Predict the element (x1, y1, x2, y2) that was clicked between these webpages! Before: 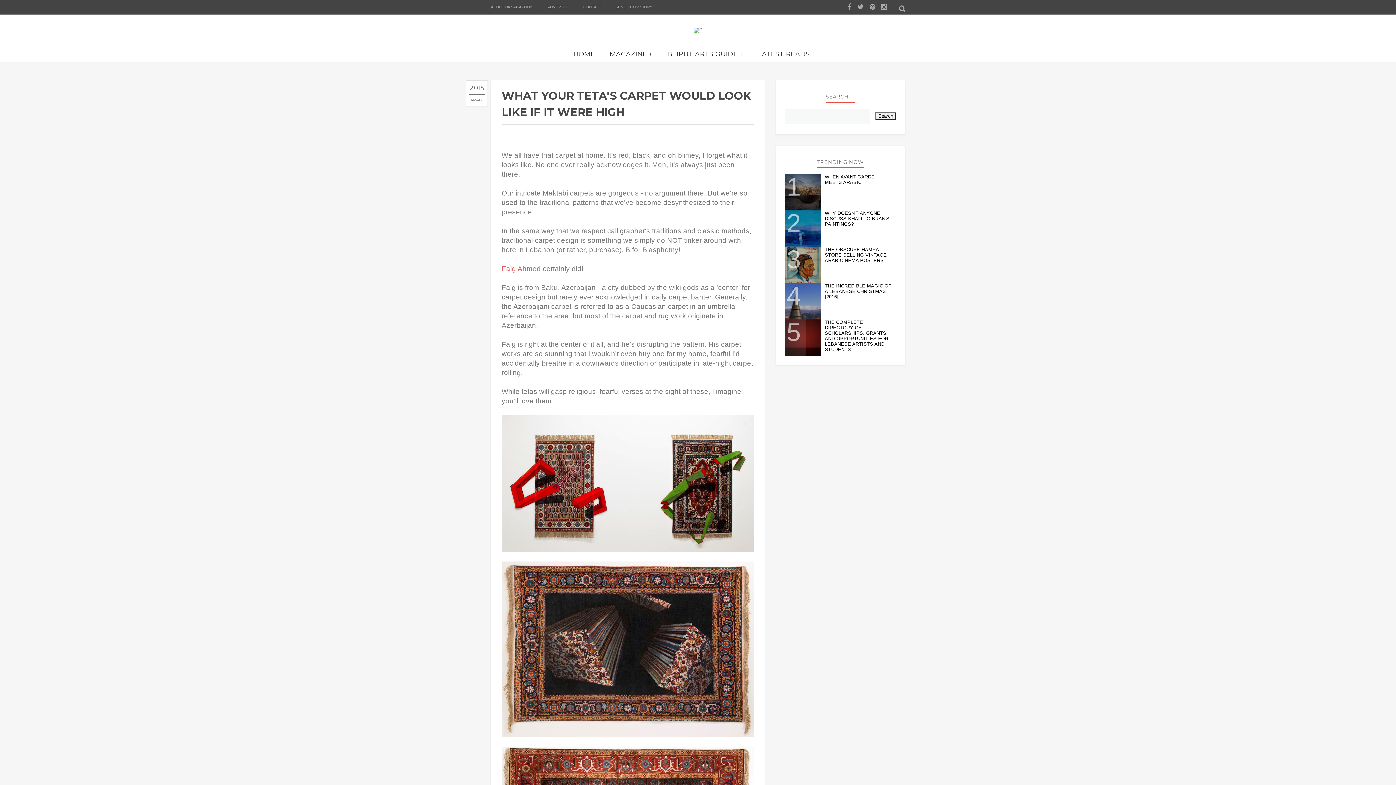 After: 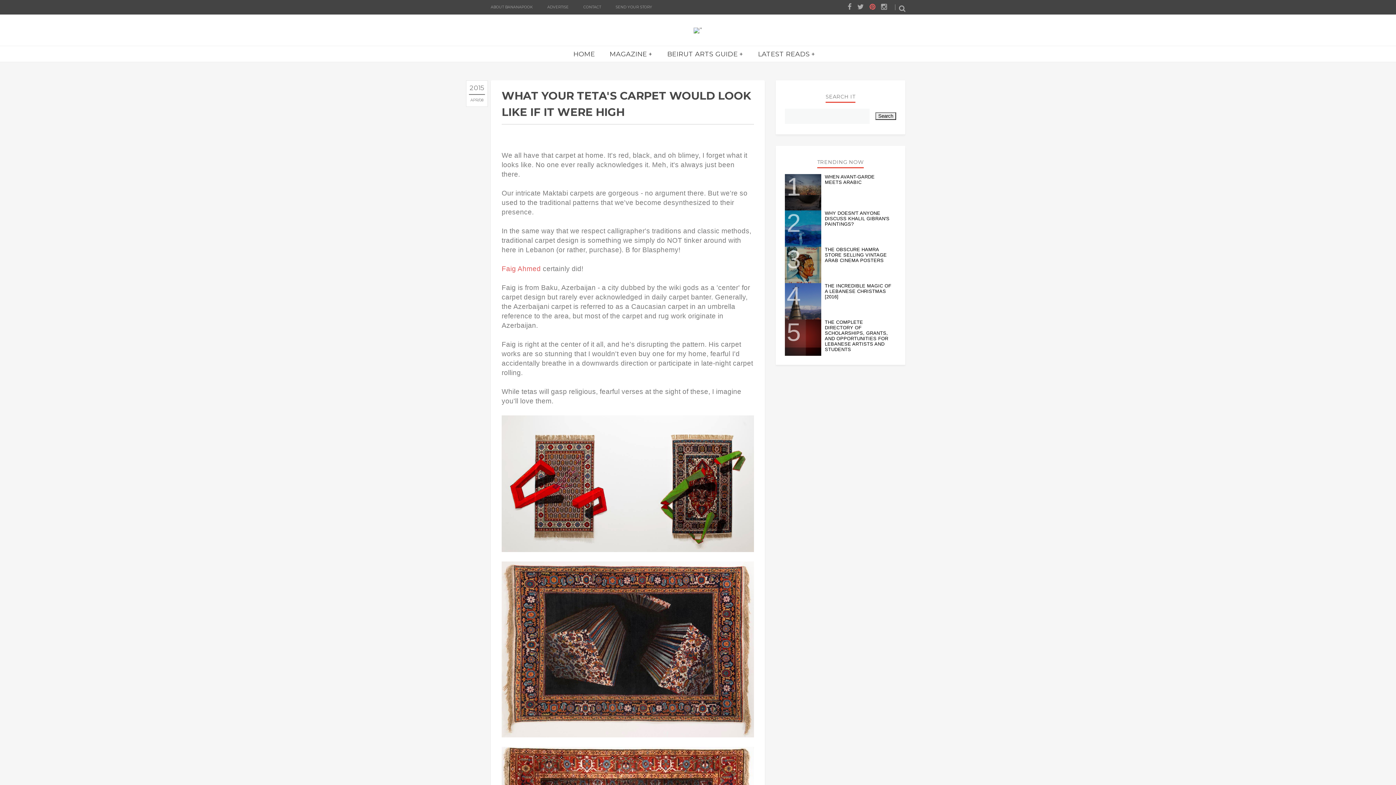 Action: bbox: (869, 1, 875, 11)